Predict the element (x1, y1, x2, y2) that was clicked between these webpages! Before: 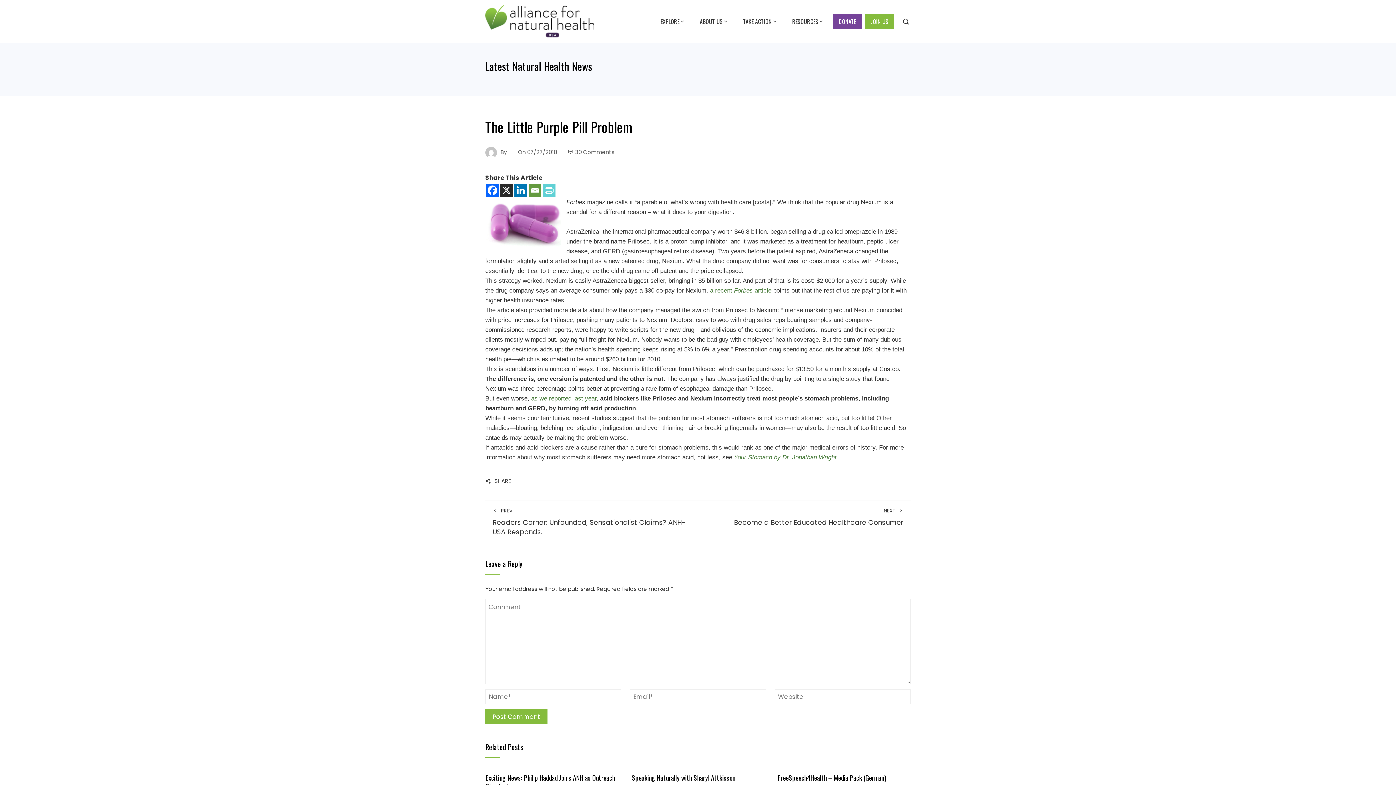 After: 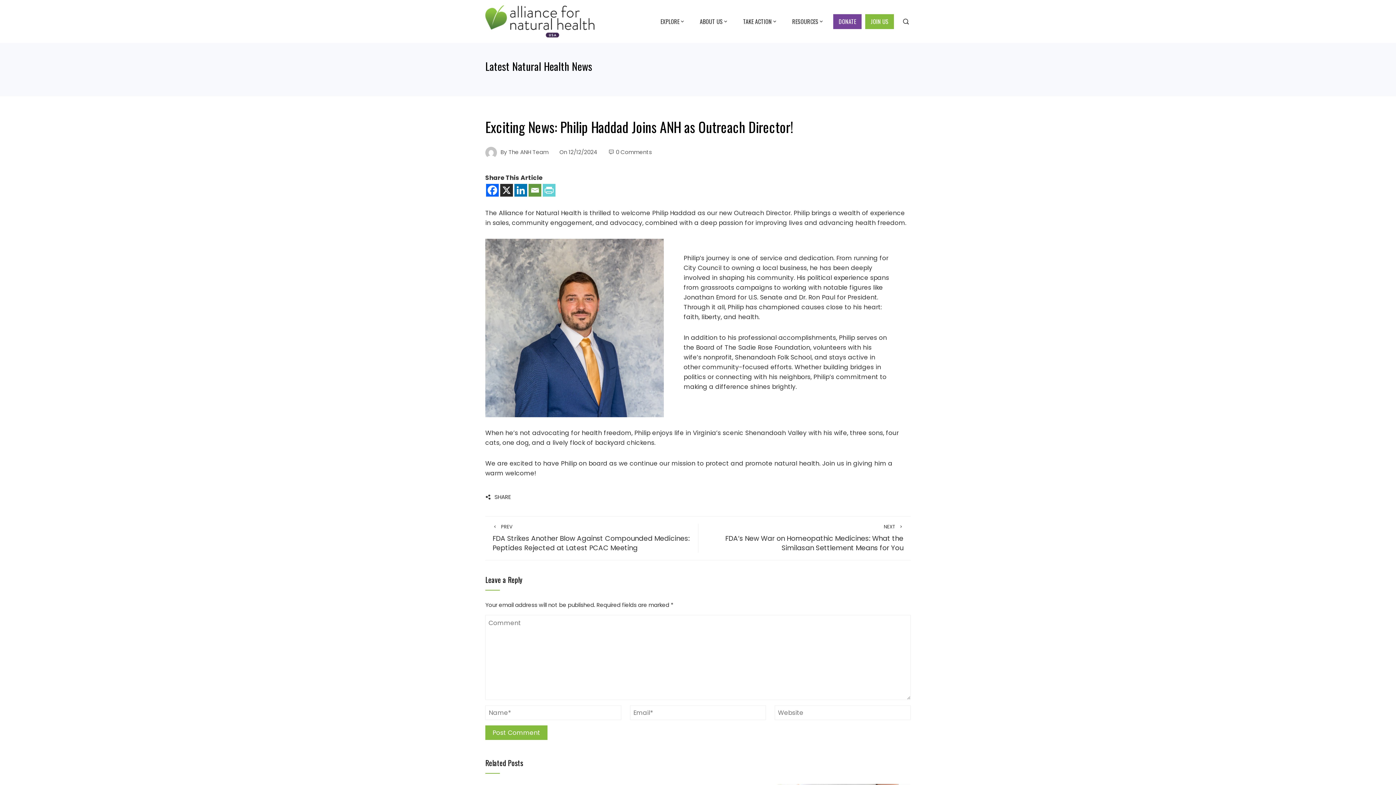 Action: bbox: (485, 773, 615, 791) label: Exciting News: Philip Haddad Joins ANH as Outreach Director!